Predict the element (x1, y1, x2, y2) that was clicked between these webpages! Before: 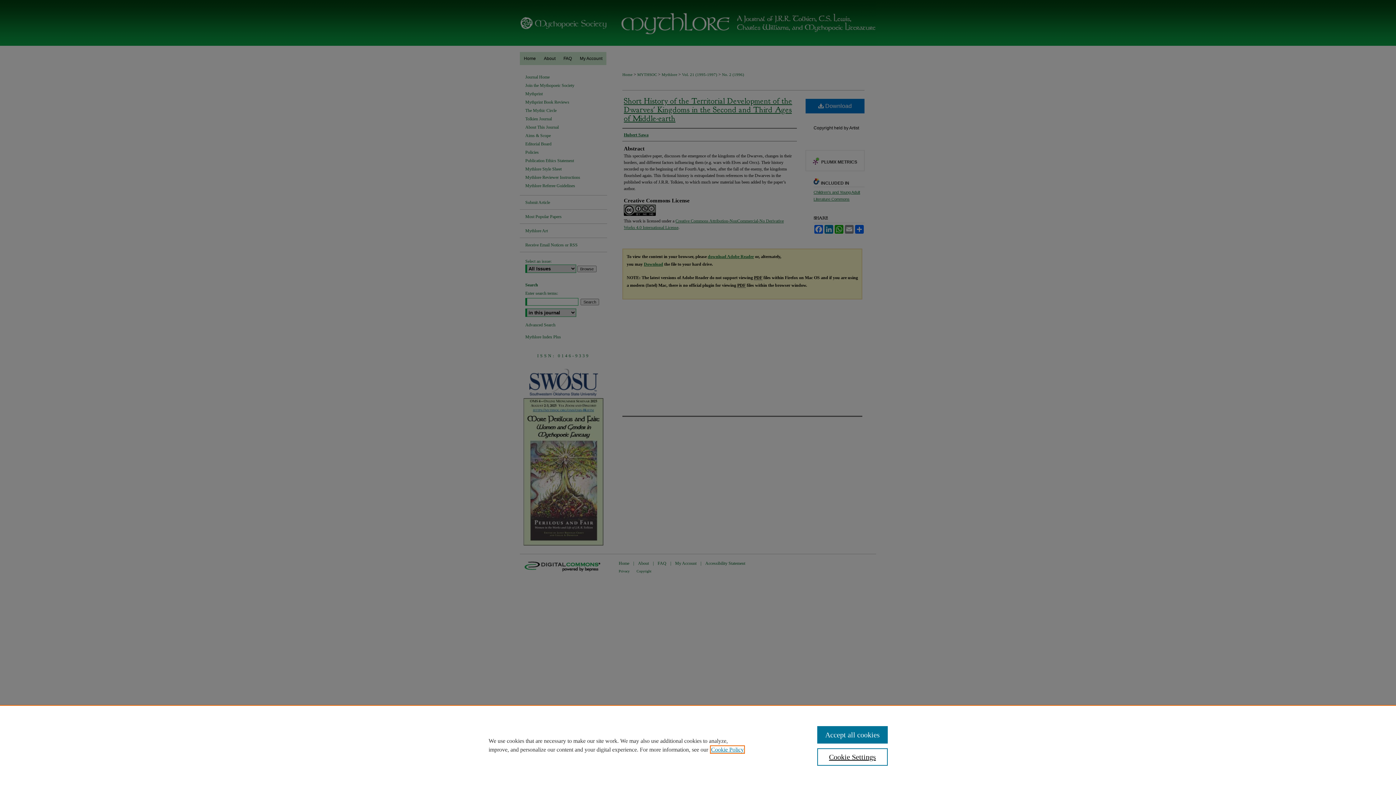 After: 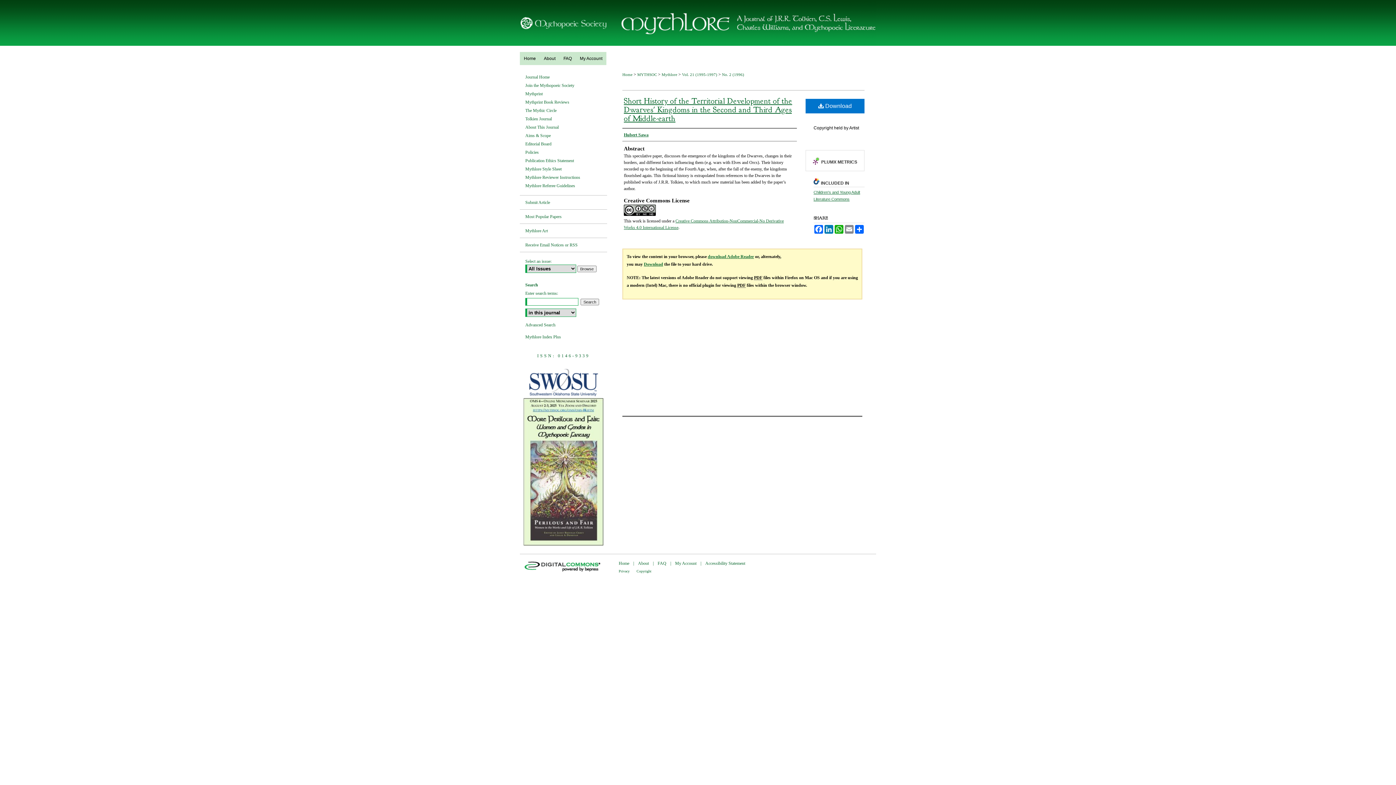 Action: bbox: (817, 726, 887, 744) label: Accept all cookies